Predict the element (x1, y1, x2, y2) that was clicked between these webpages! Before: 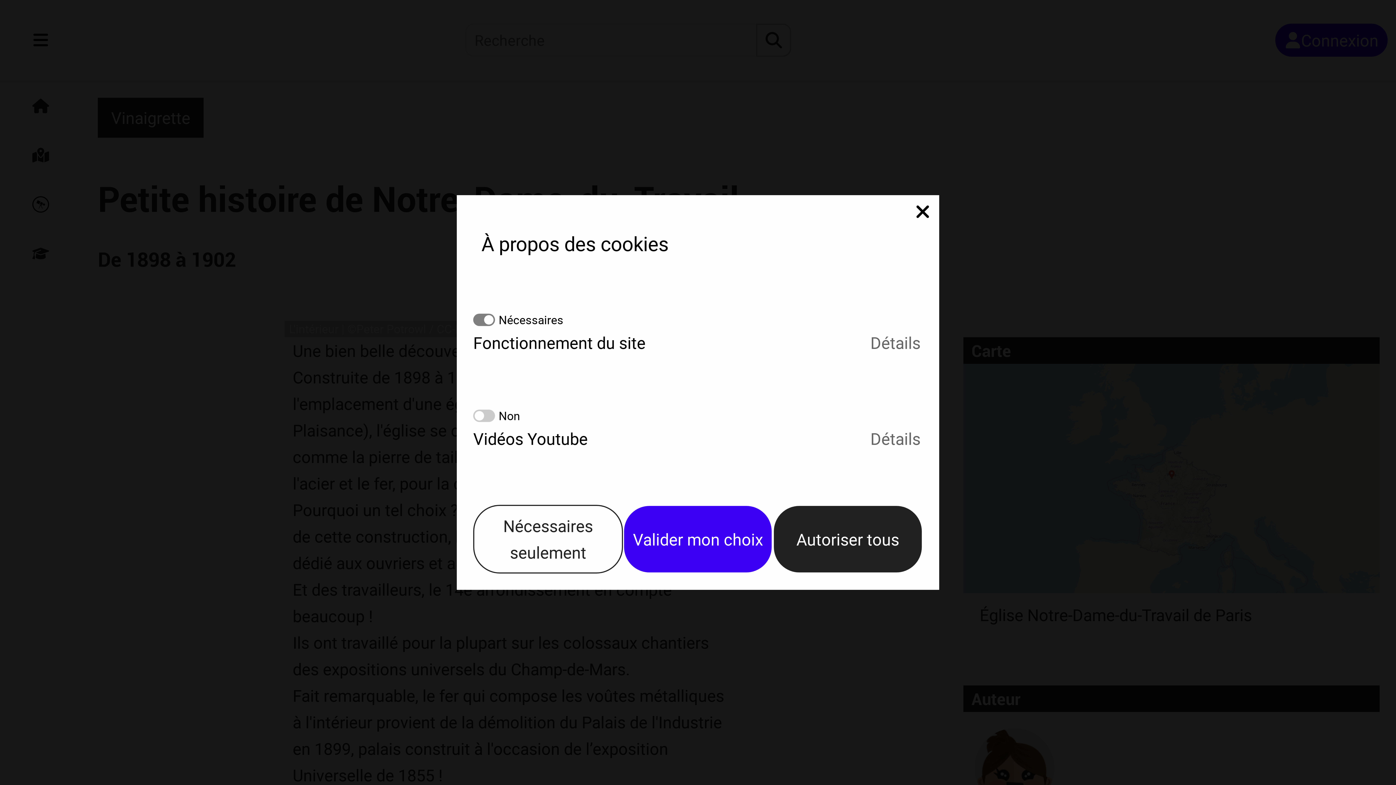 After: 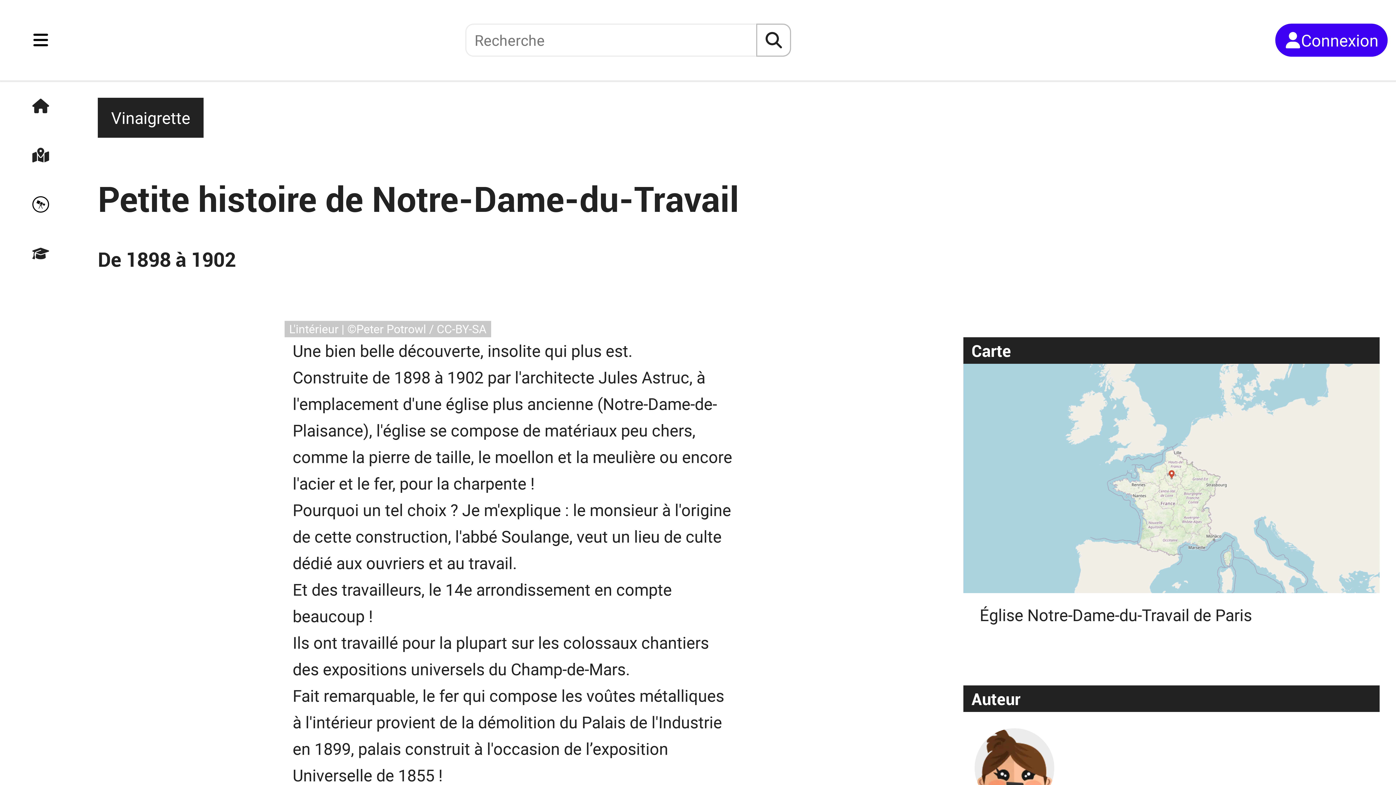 Action: label: Autoriser tous bbox: (773, 505, 923, 573)